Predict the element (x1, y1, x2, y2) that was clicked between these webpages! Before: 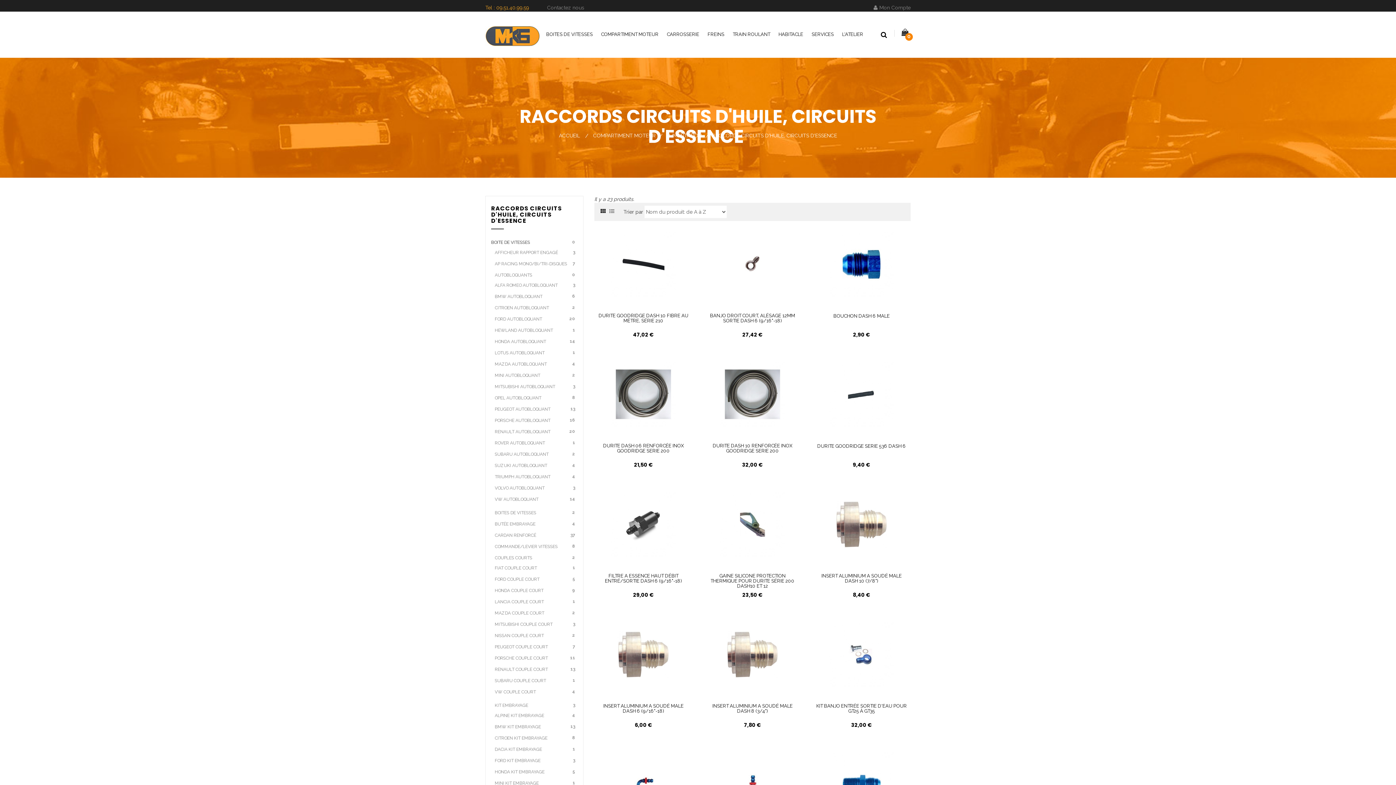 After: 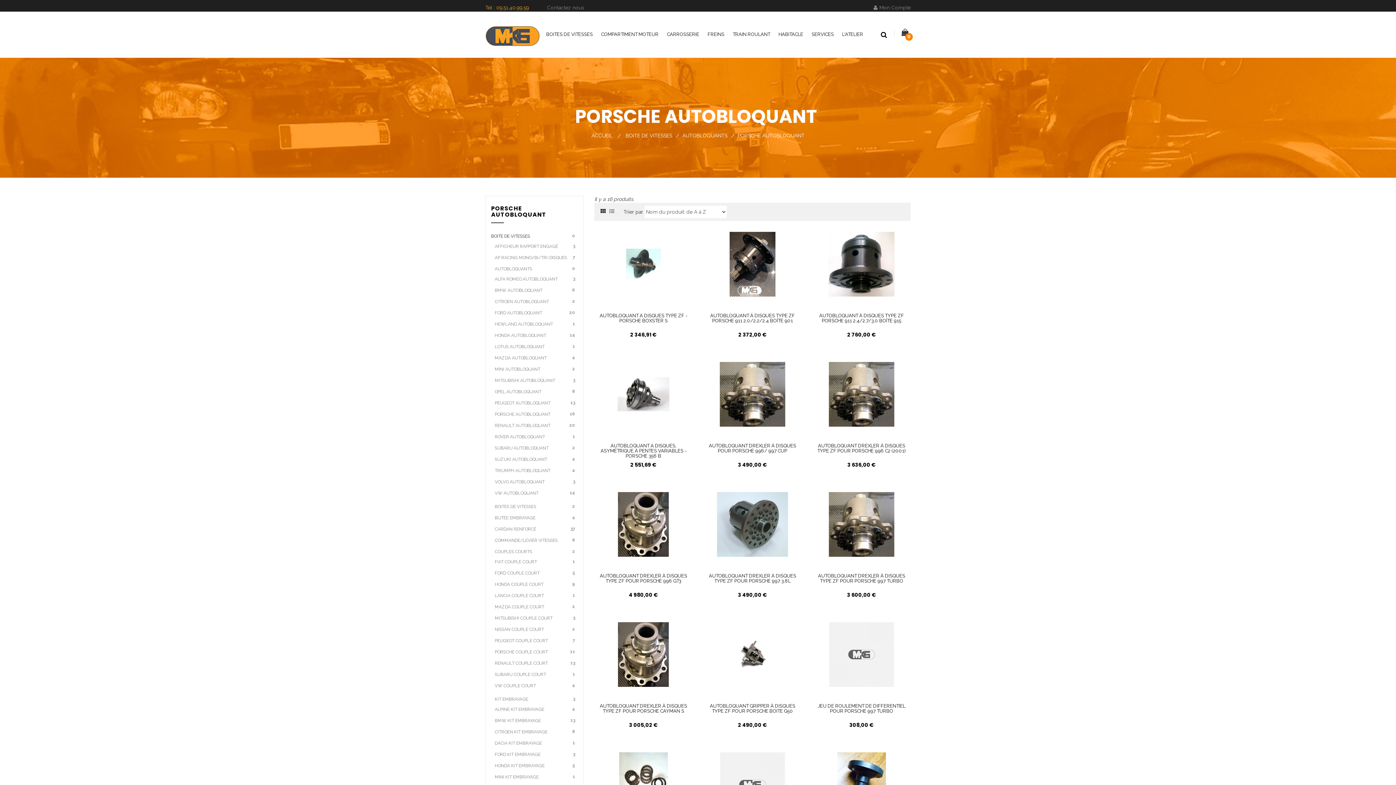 Action: bbox: (491, 418, 550, 423) label: PORSCHE AUTOBLOQUANT
16